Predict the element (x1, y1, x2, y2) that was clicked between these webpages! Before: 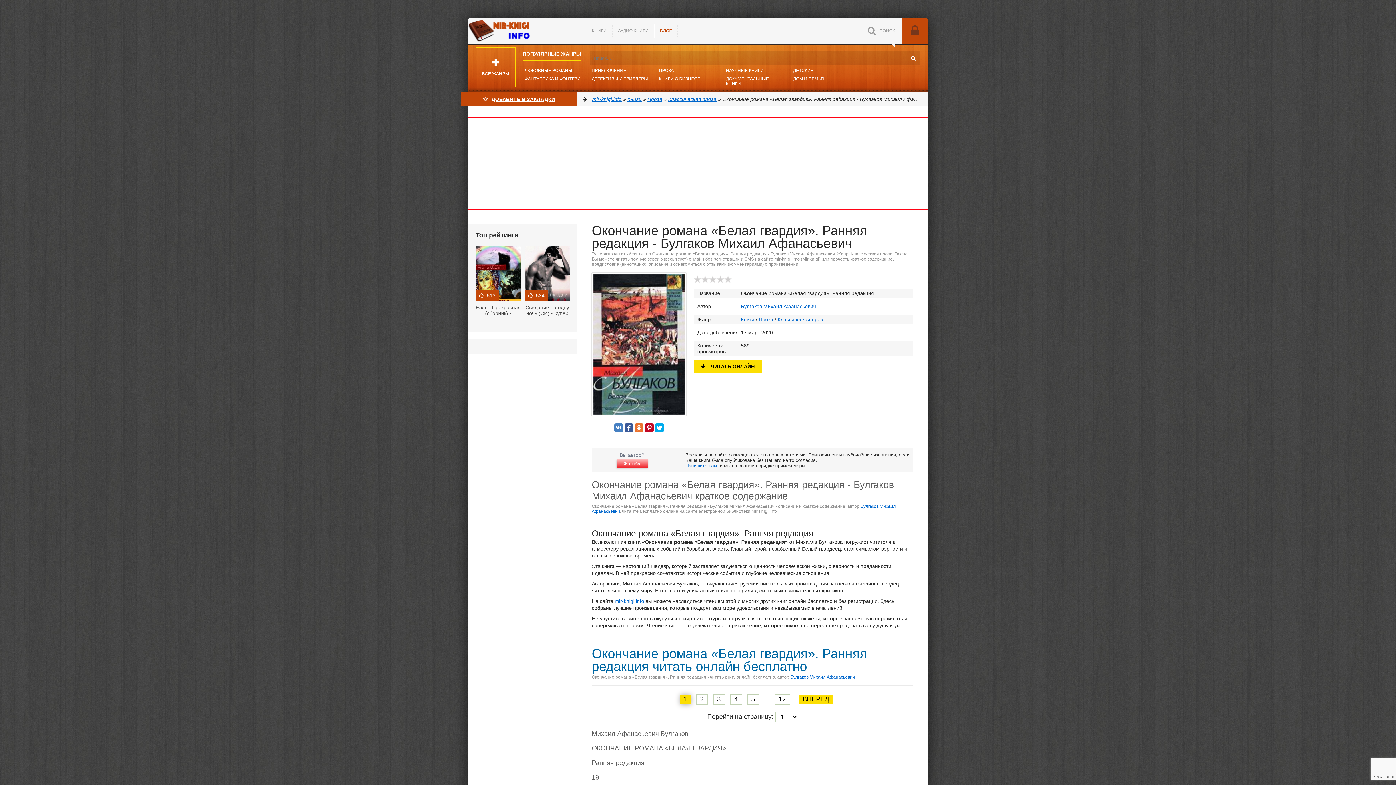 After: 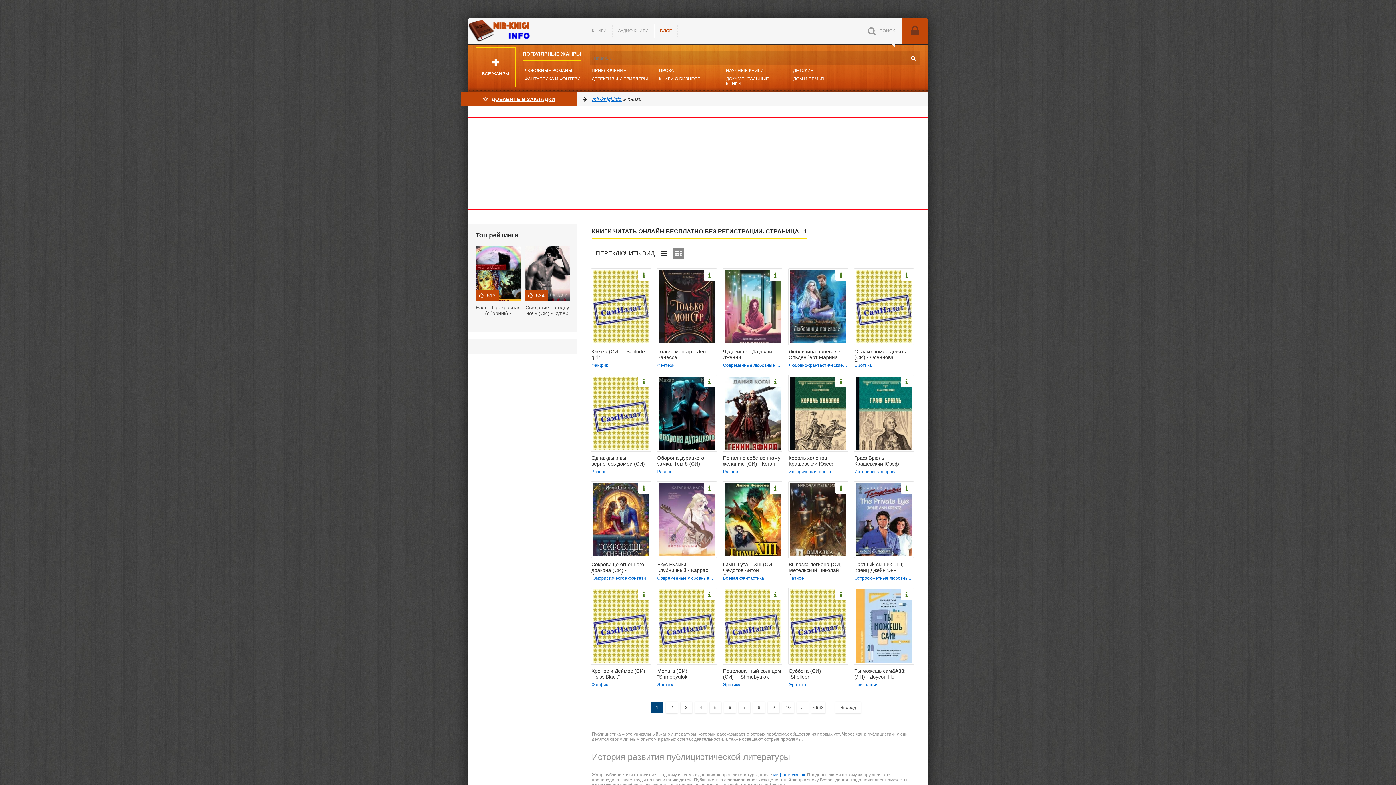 Action: bbox: (741, 316, 754, 322) label: Книги